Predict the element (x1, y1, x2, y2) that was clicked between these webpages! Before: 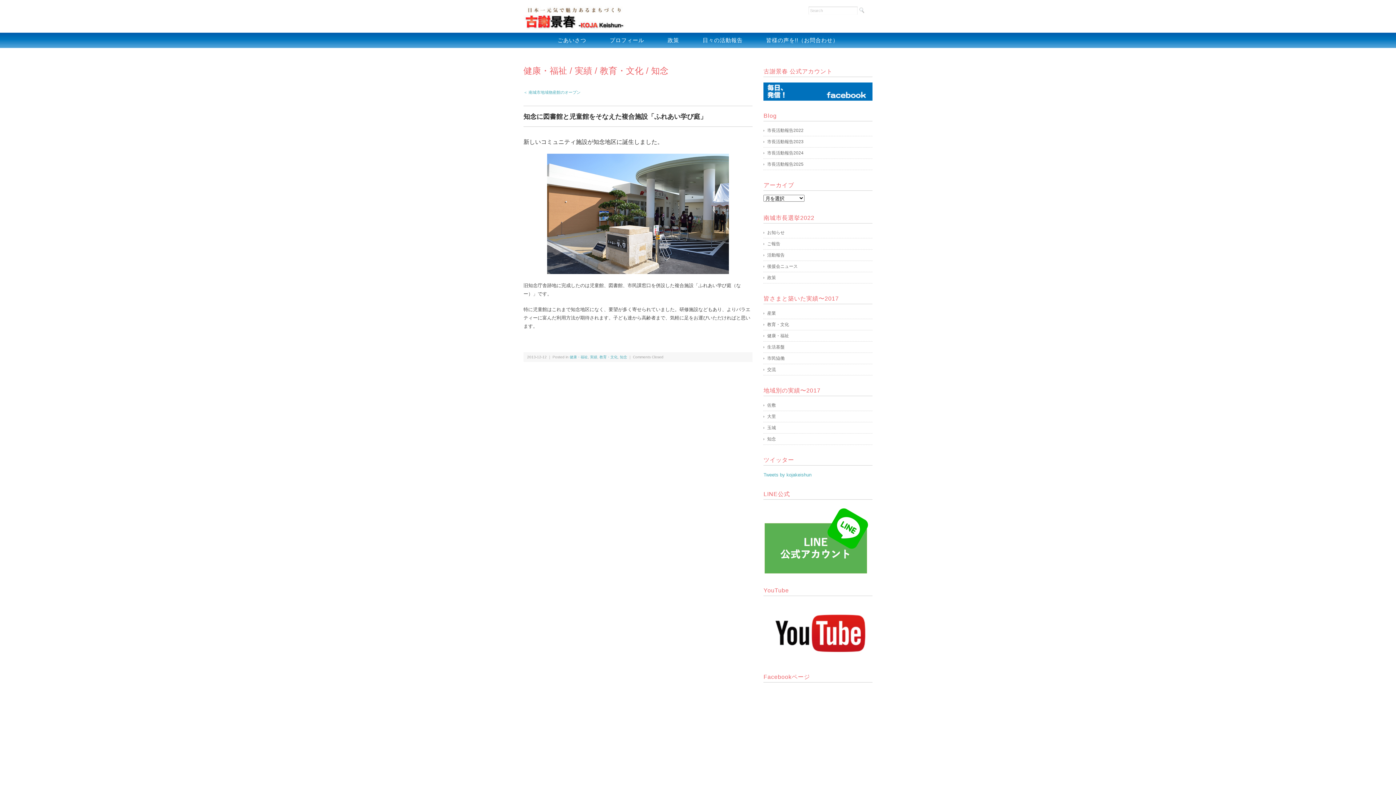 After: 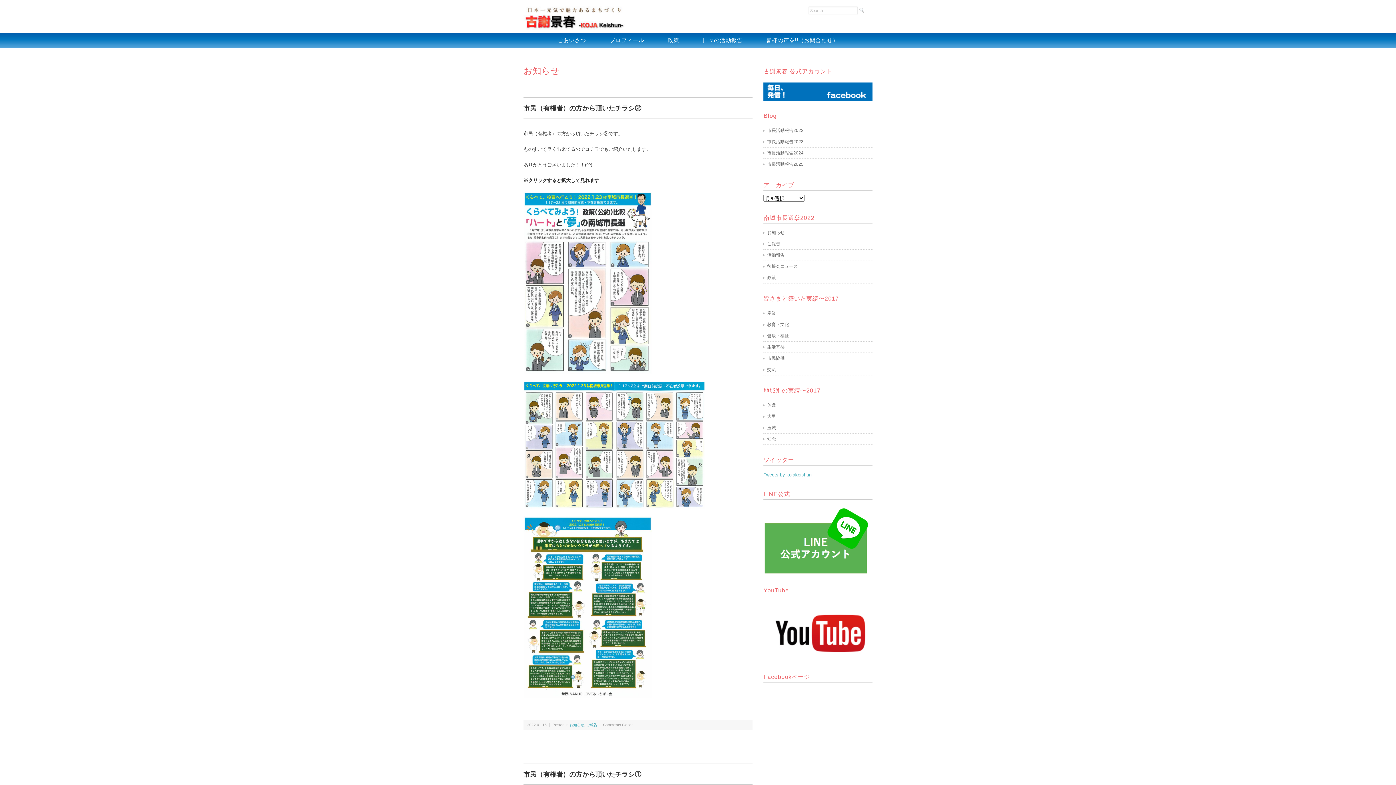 Action: label: お知らせ bbox: (763, 229, 872, 236)